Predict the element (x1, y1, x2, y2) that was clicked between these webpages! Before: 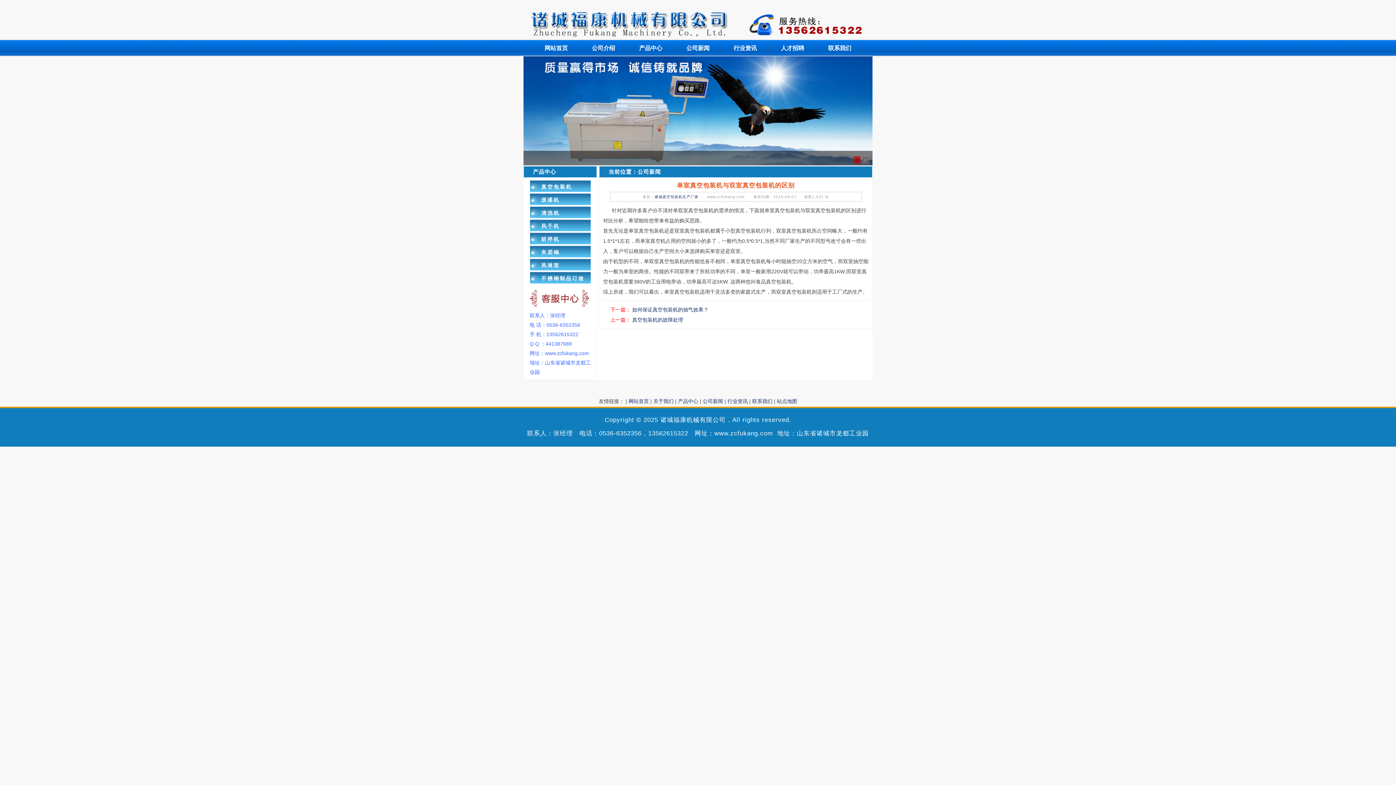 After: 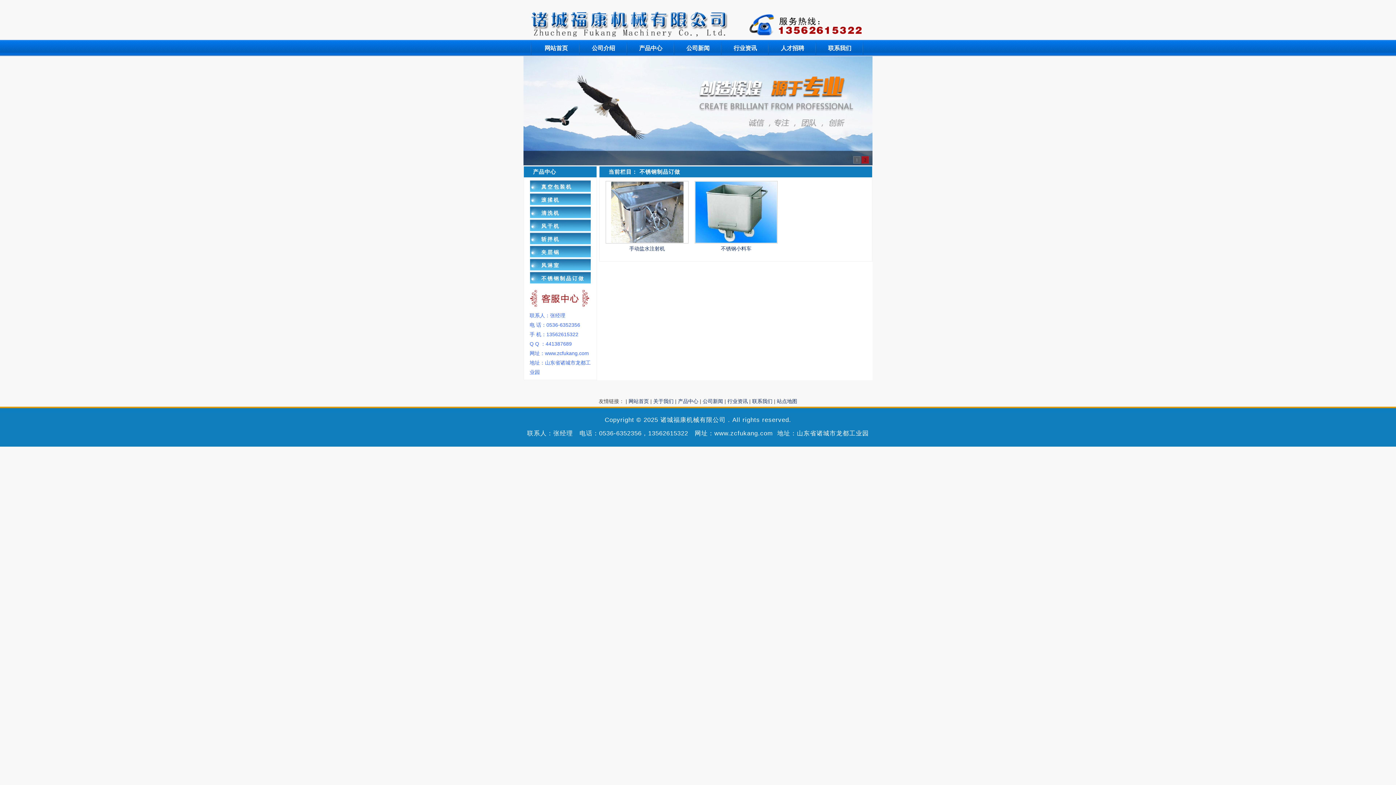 Action: label: 不锈钢制品订做 bbox: (541, 275, 584, 281)